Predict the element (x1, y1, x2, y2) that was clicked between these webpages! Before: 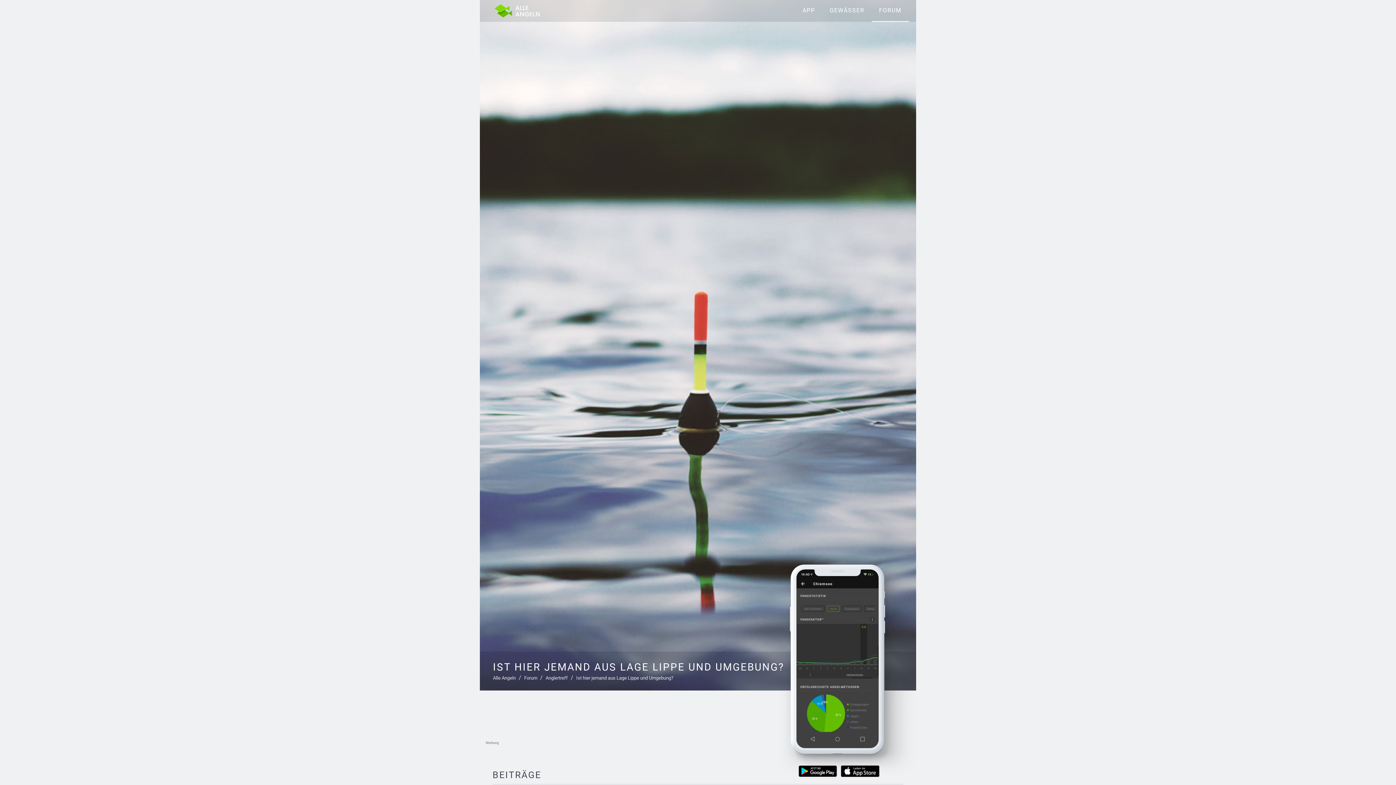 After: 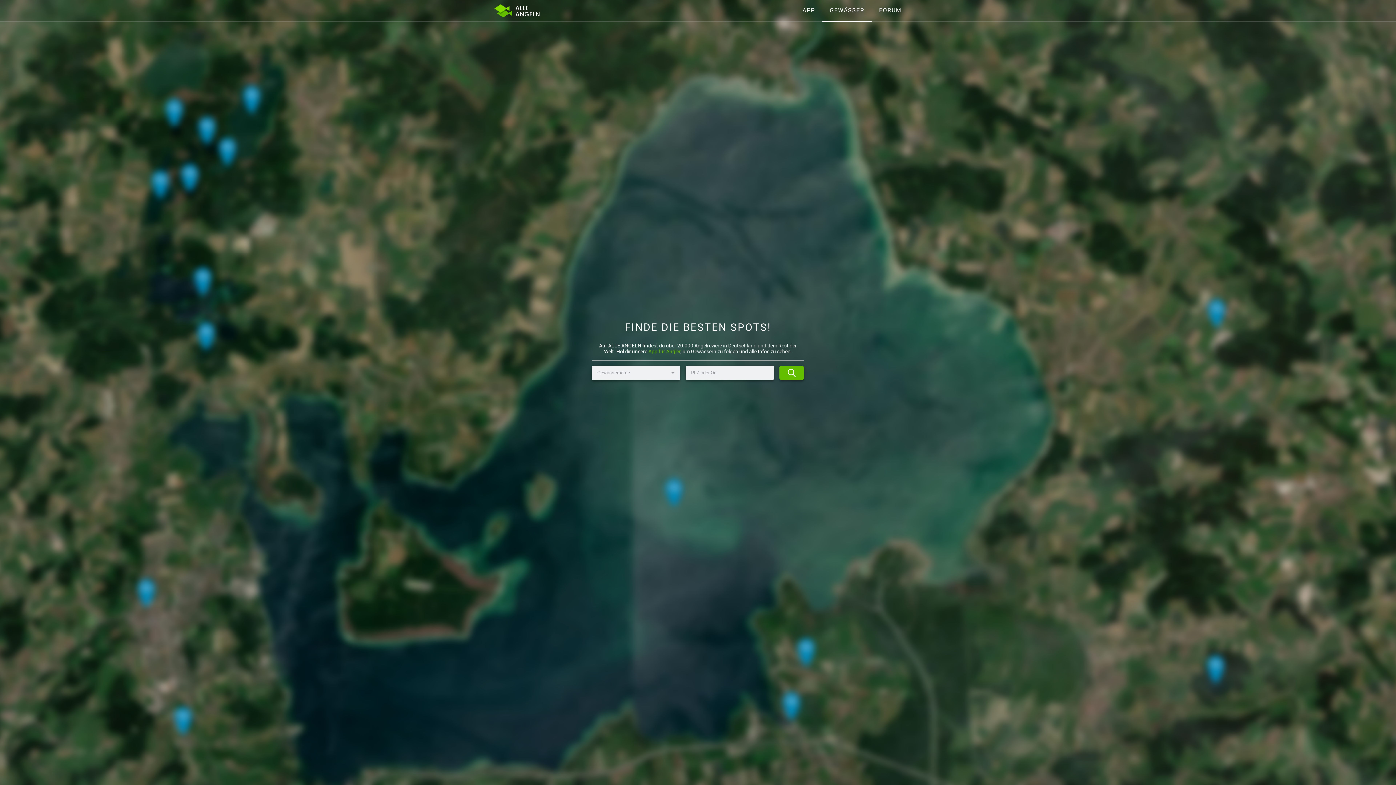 Action: label: GEWÄSSER bbox: (822, 0, 872, 21)